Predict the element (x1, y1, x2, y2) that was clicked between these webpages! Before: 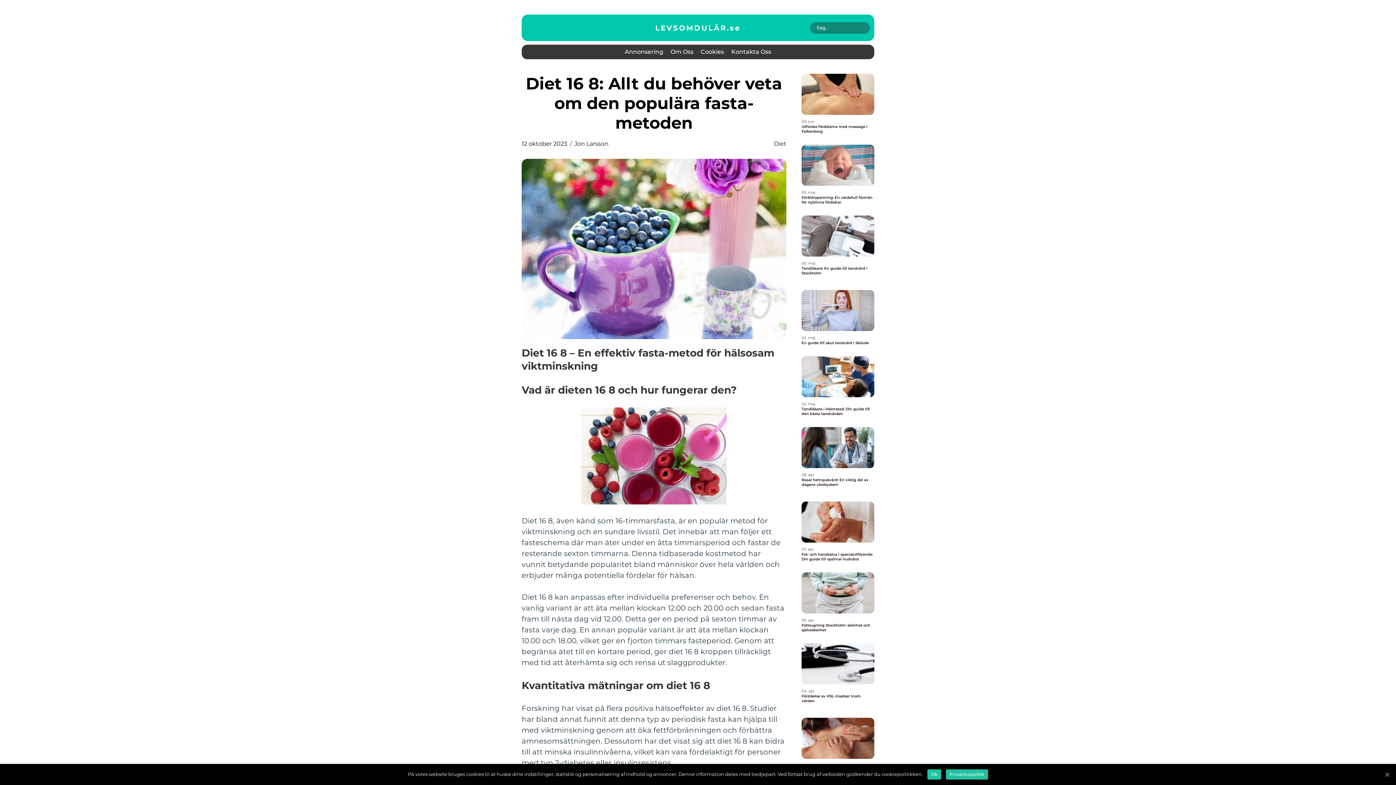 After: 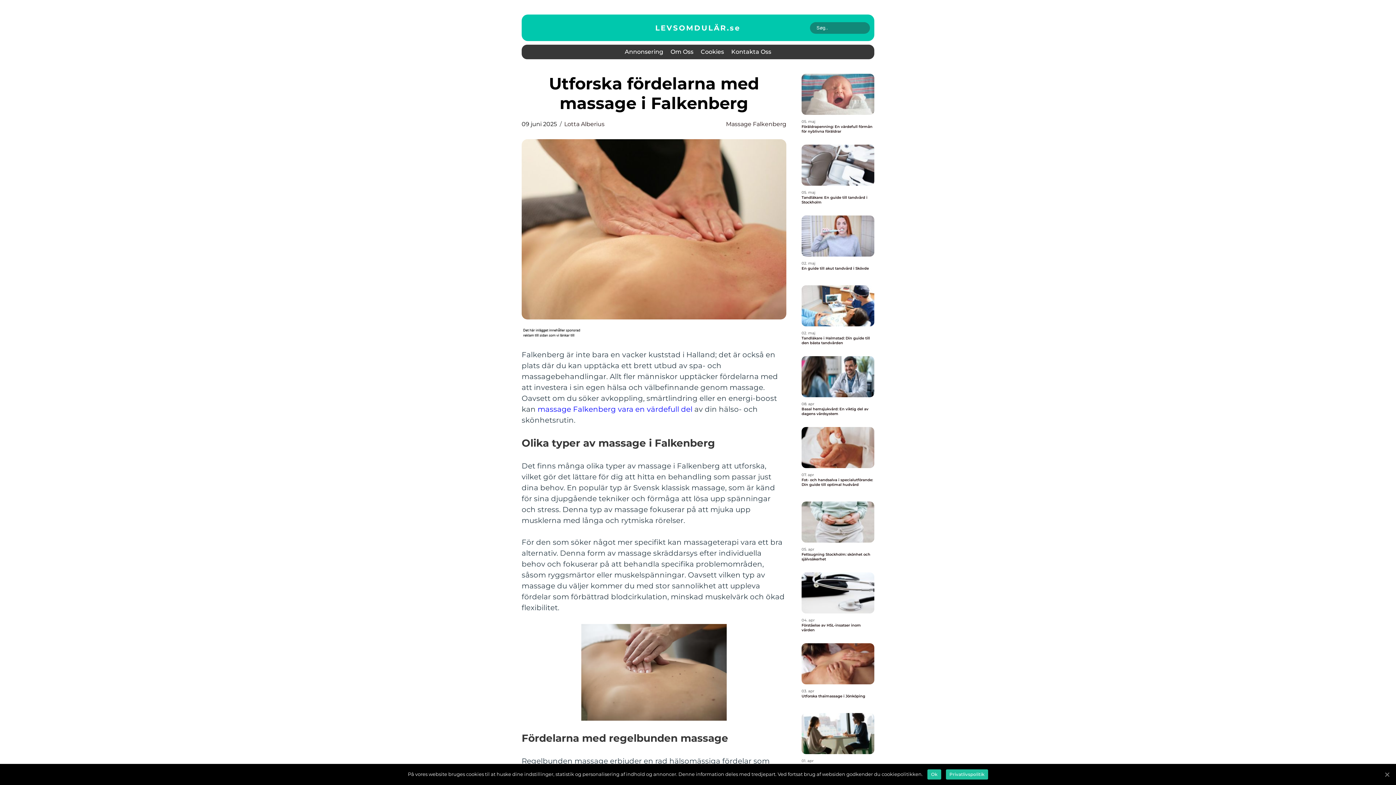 Action: bbox: (801, 73, 874, 114)